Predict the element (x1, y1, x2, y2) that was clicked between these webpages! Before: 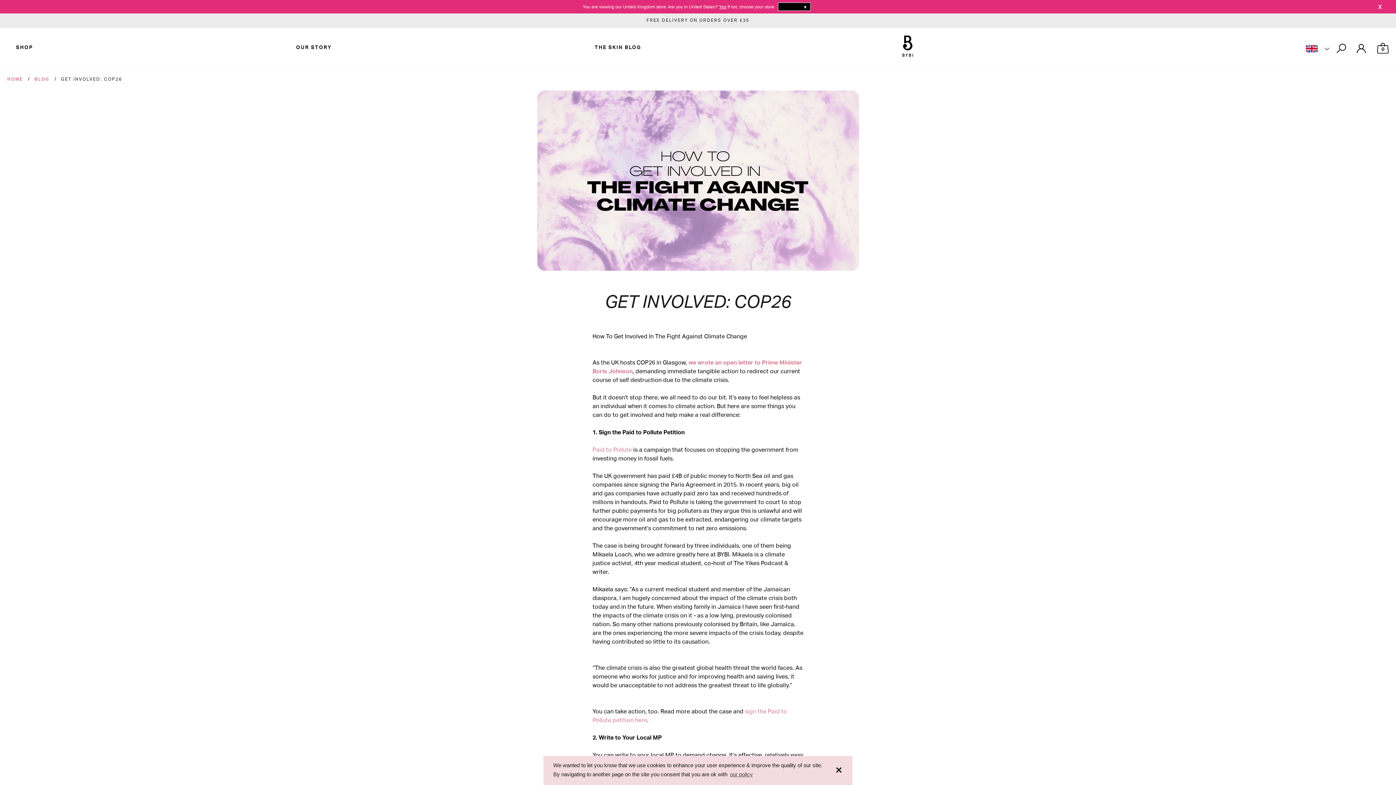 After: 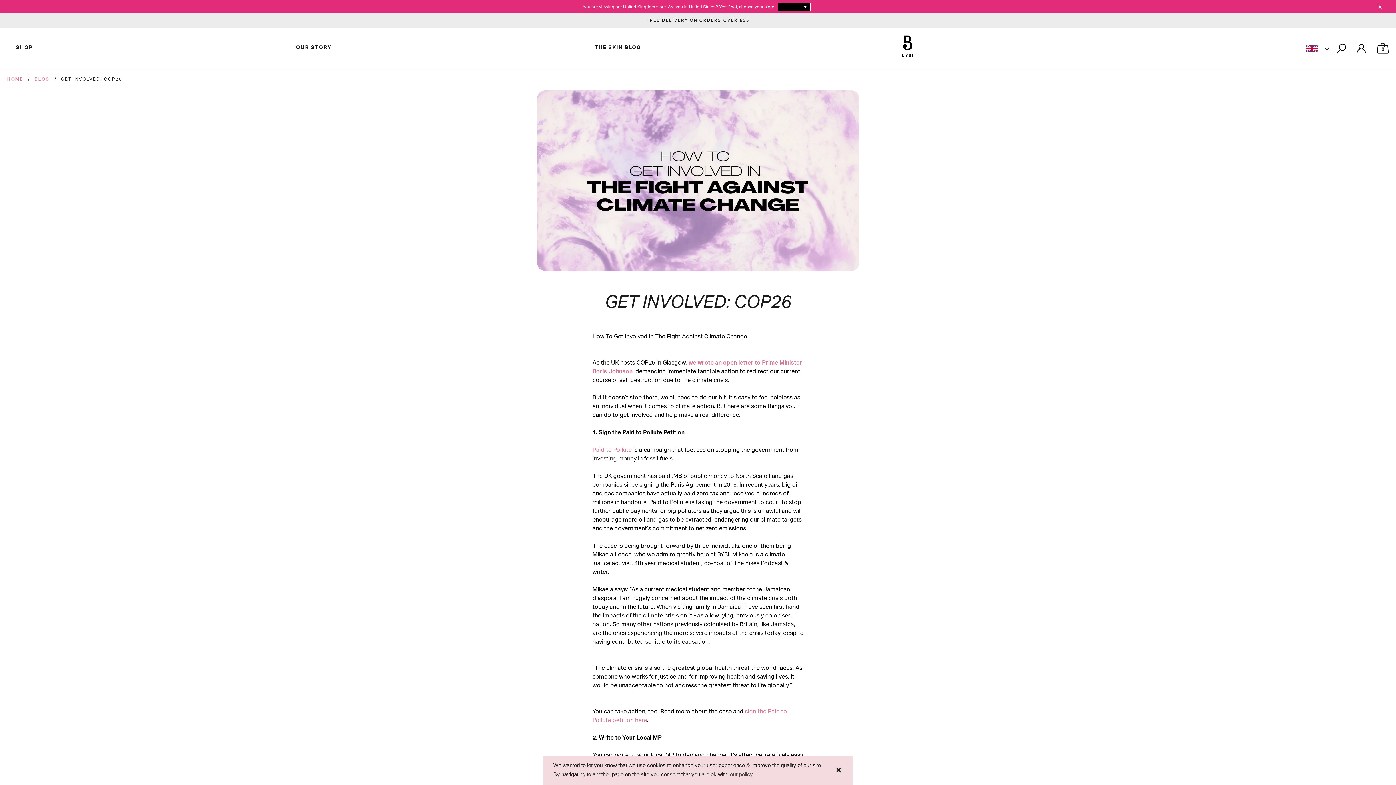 Action: label: FREE DELIVERY ON ORDERS OVER £35 bbox: (483, 4, 912, 9)